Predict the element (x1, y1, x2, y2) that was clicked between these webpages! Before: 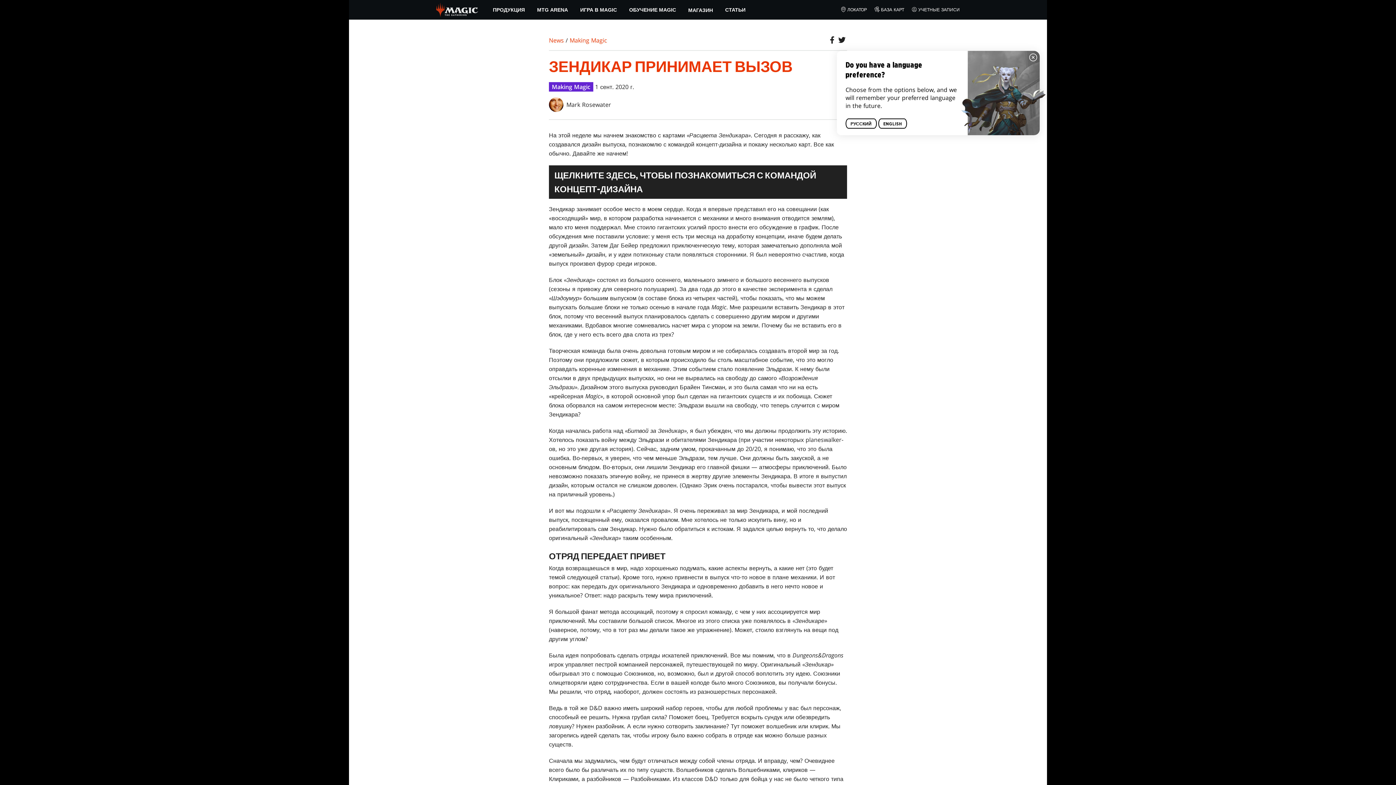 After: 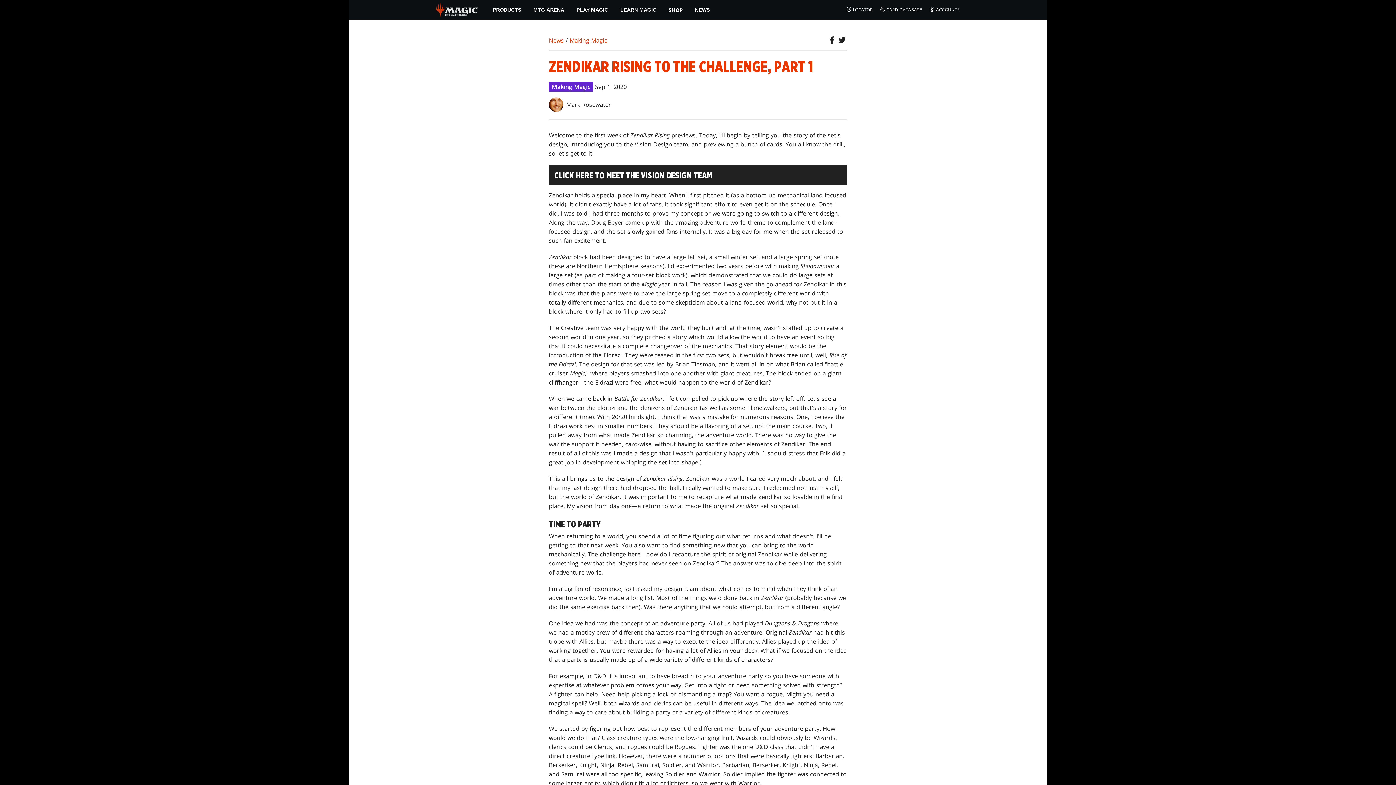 Action: label: ENGLISH bbox: (878, 118, 907, 128)